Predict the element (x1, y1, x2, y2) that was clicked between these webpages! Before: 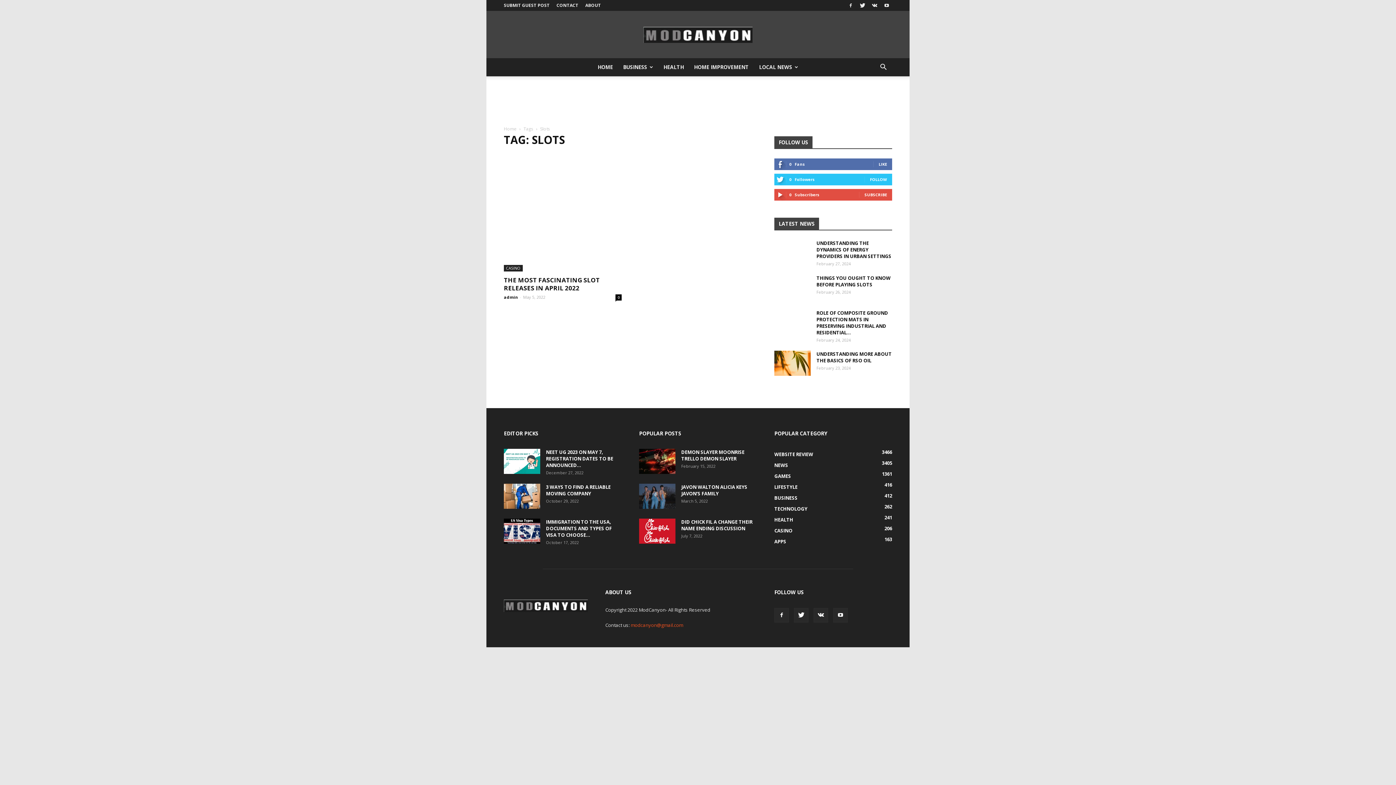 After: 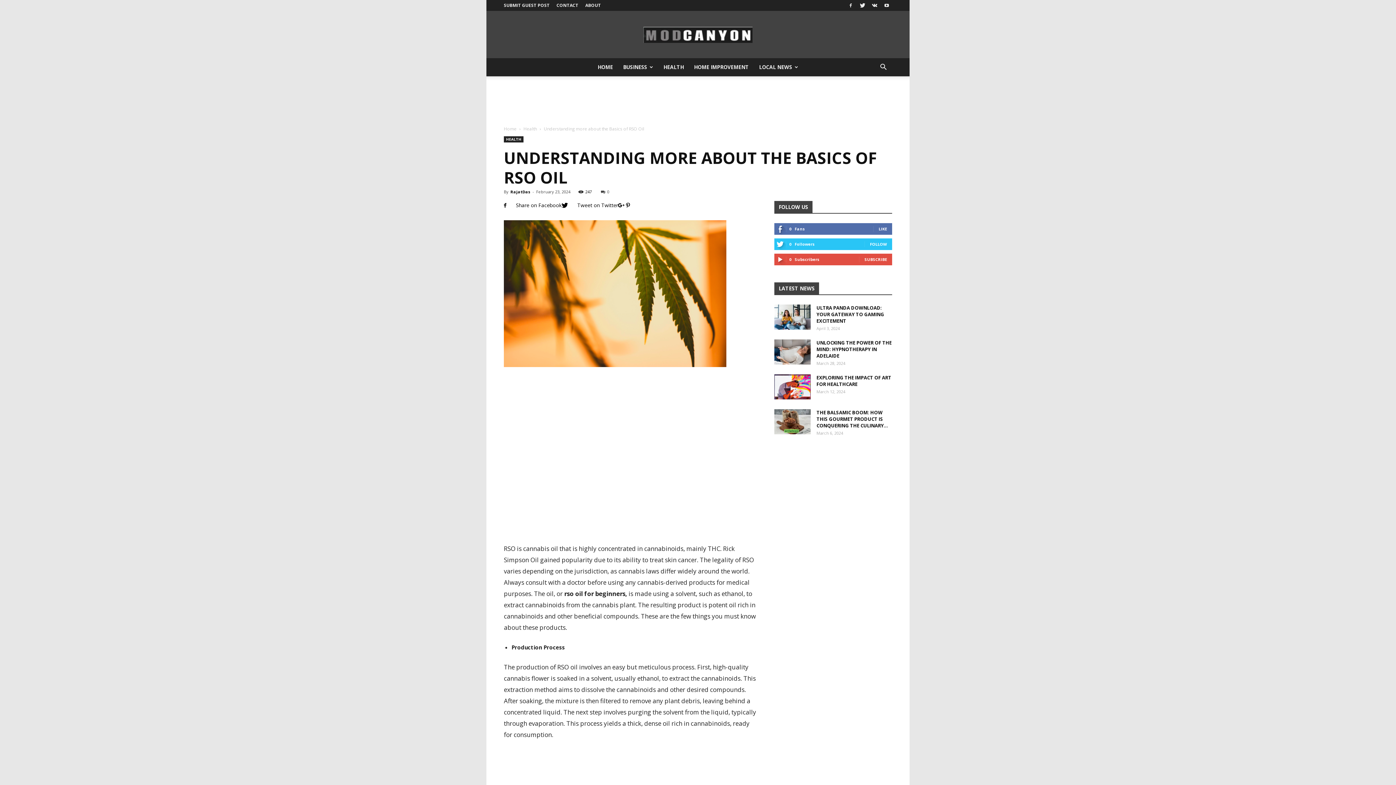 Action: bbox: (816, 350, 892, 364) label: UNDERSTANDING MORE ABOUT THE BASICS OF RSO OIL